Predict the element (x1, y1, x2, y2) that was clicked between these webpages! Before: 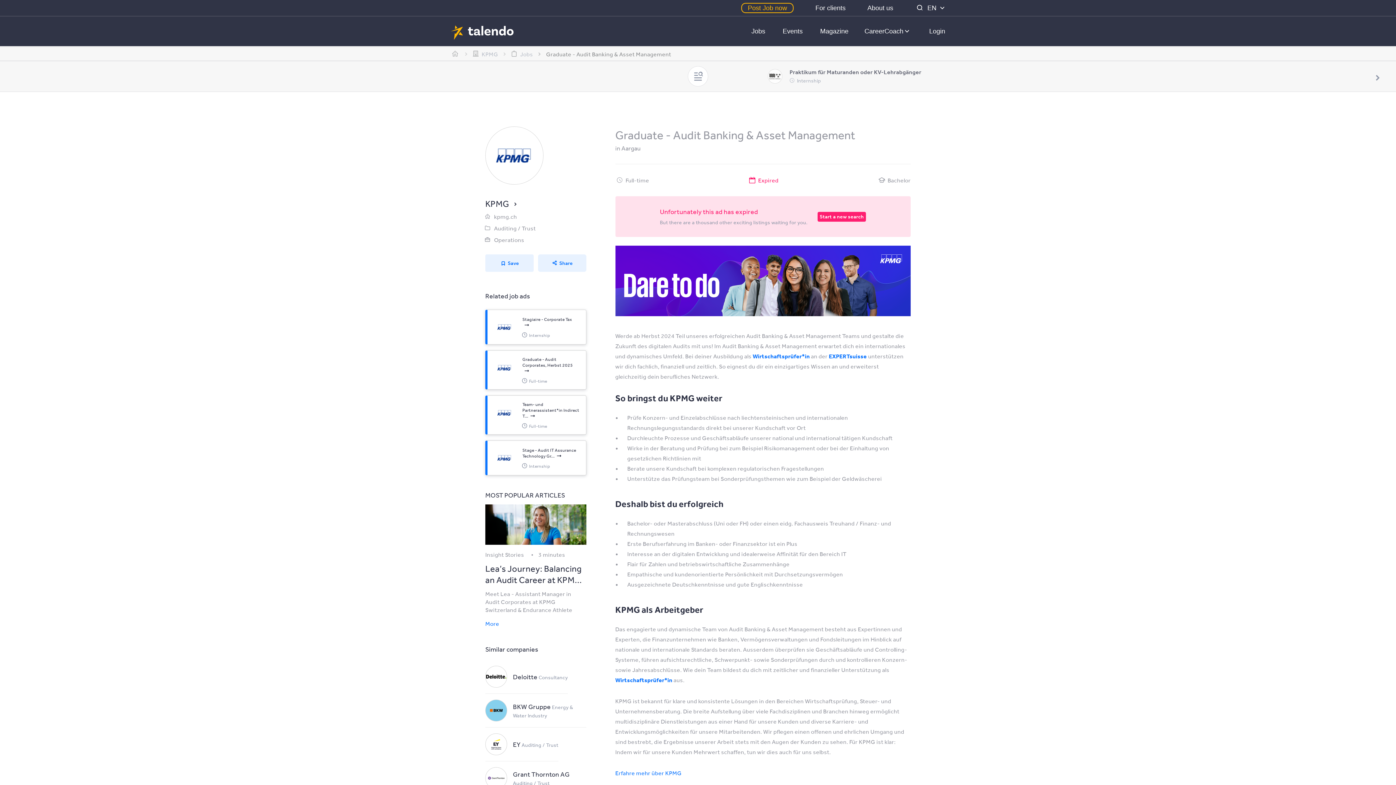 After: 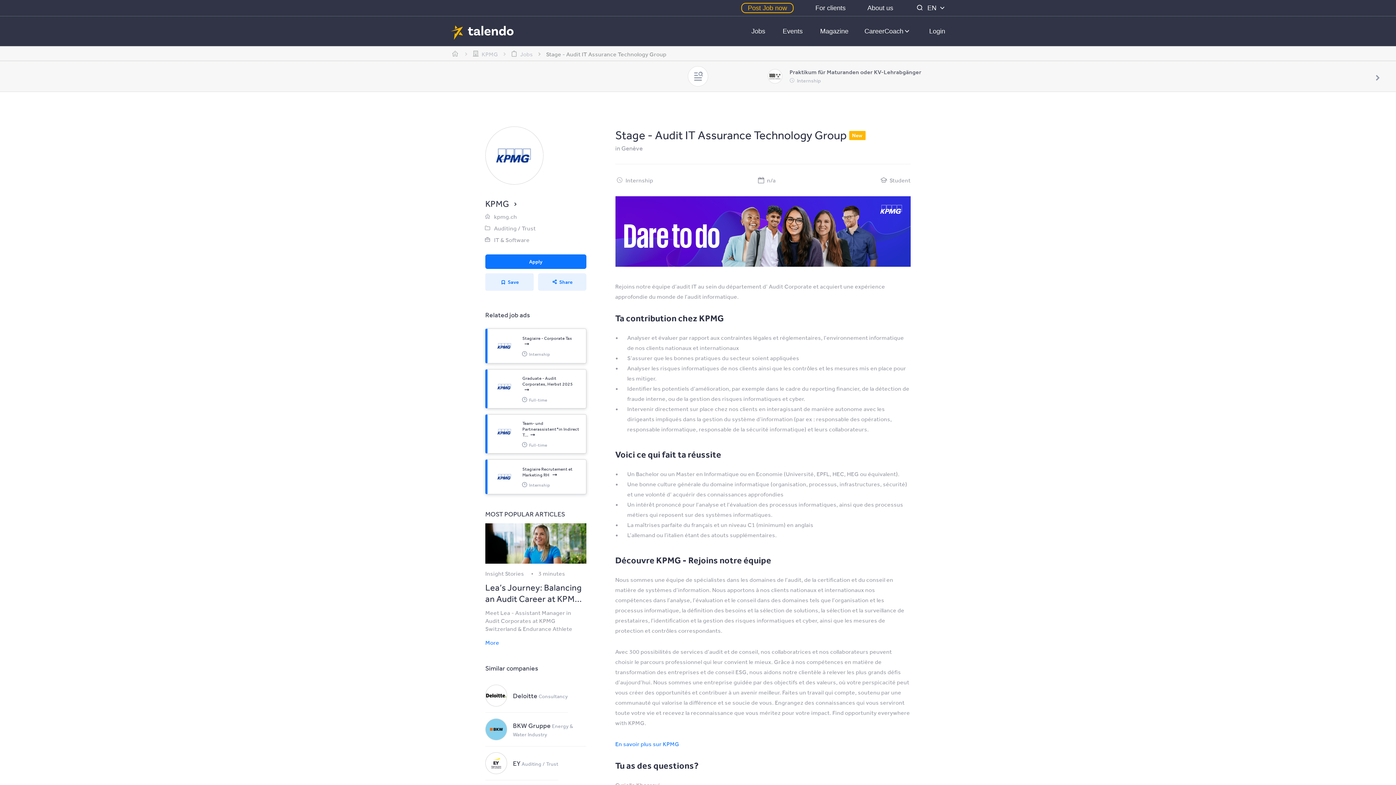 Action: bbox: (522, 447, 580, 459) label: Stage - Audit IT Assurance Technology Gr...